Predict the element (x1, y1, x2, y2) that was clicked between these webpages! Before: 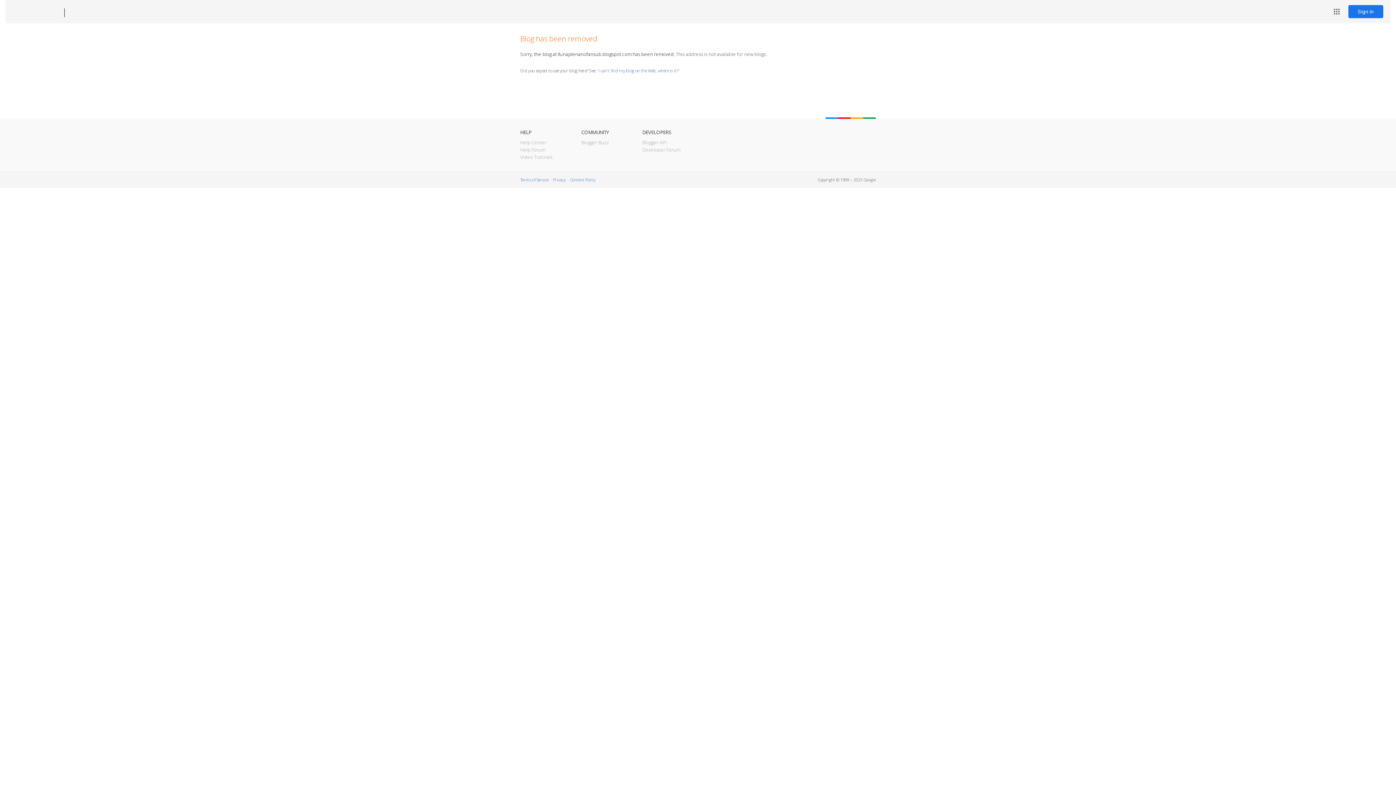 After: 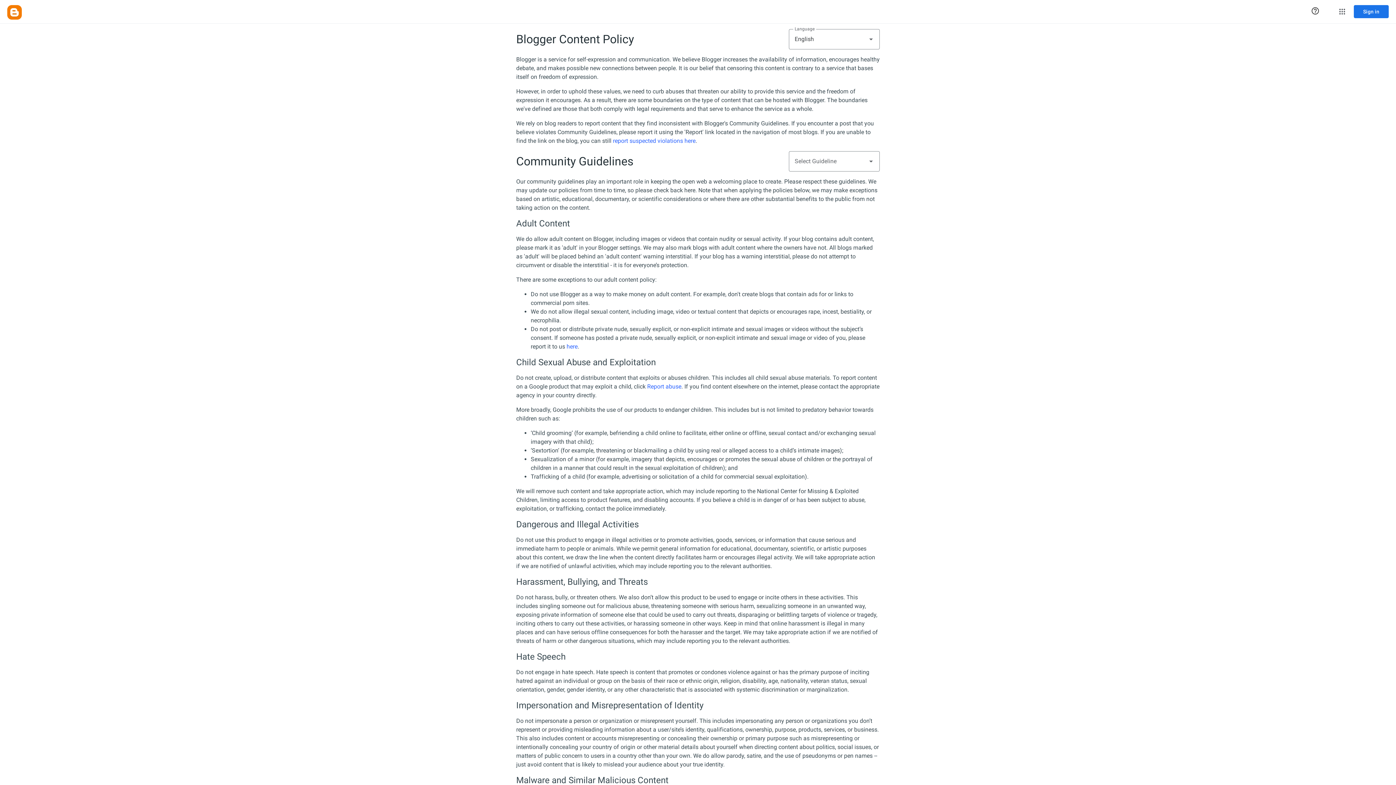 Action: label: Content Policy bbox: (570, 177, 595, 182)